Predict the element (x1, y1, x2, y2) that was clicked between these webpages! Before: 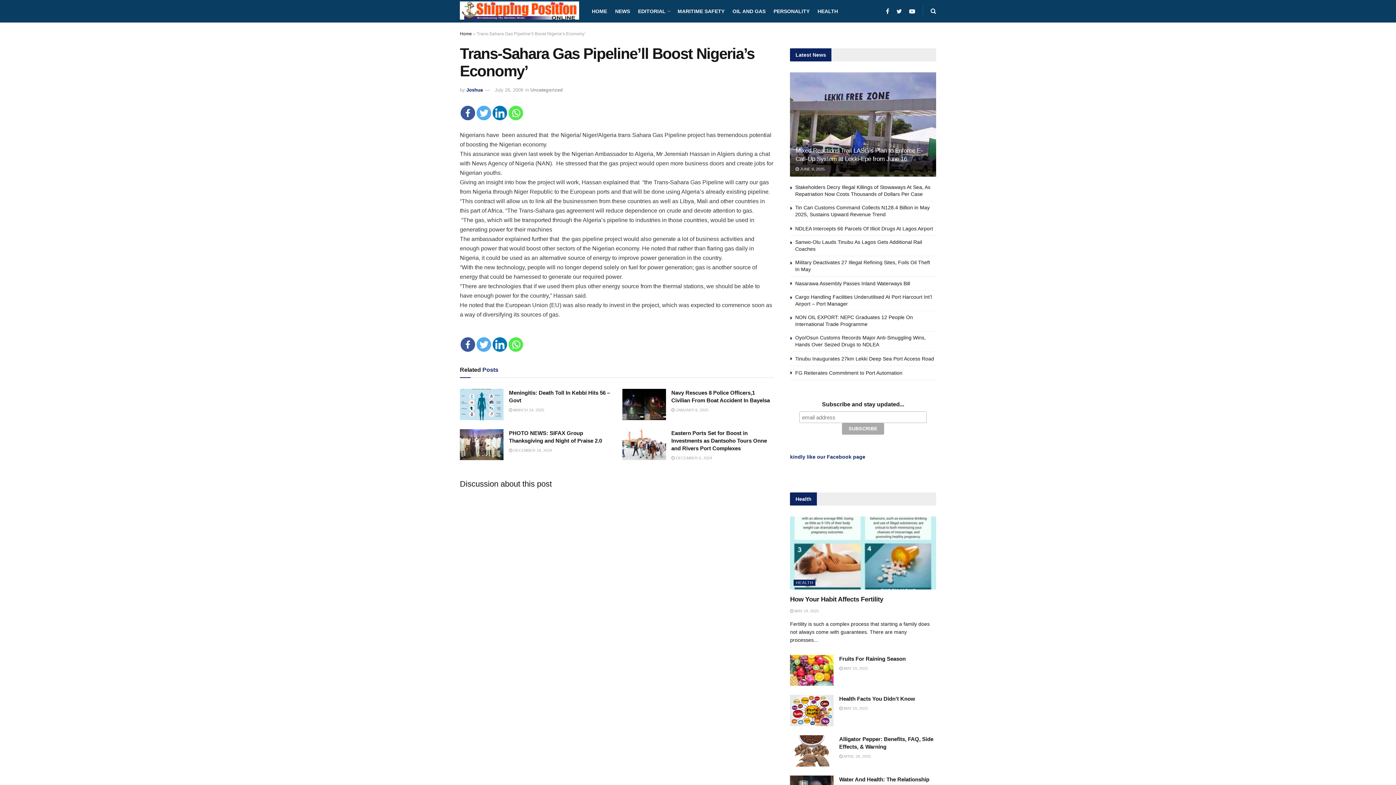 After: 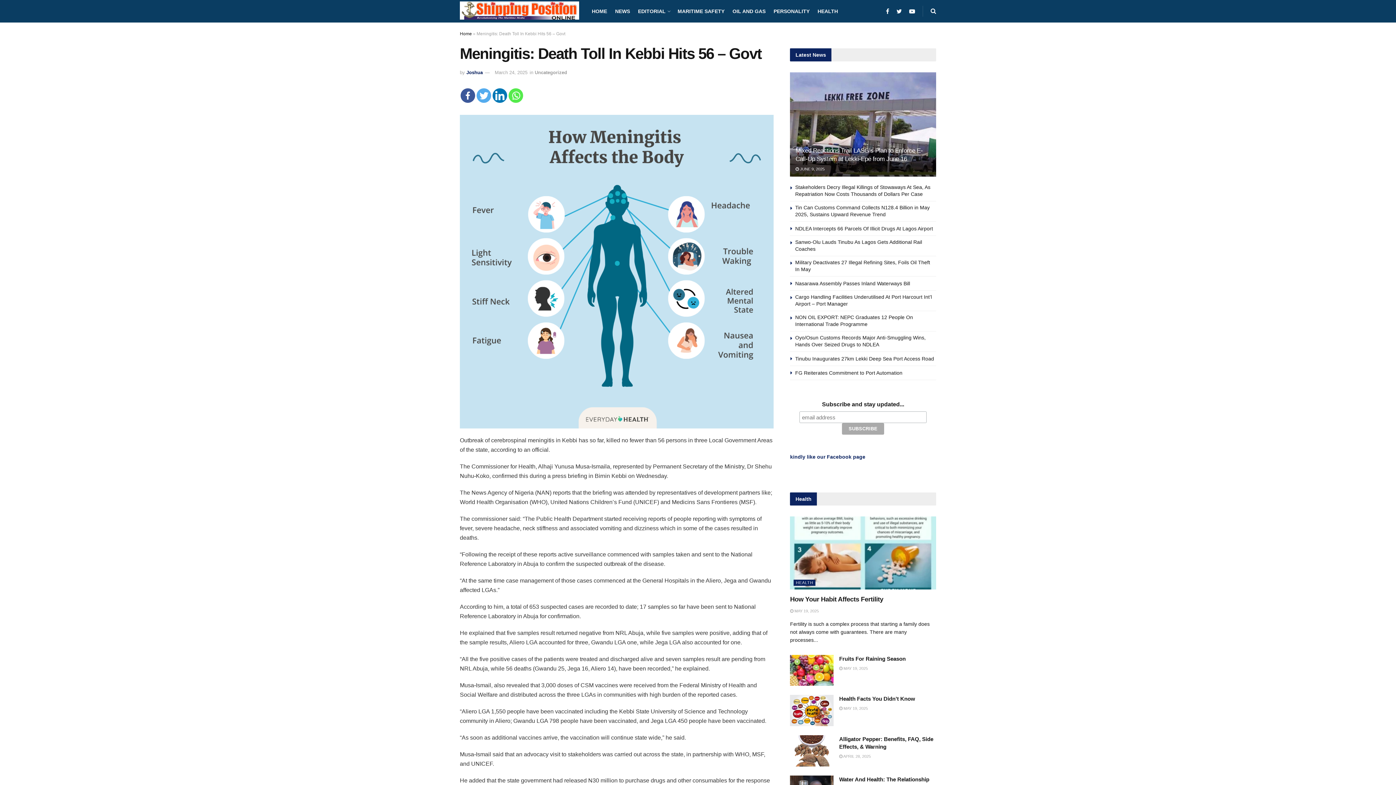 Action: bbox: (460, 389, 503, 420)